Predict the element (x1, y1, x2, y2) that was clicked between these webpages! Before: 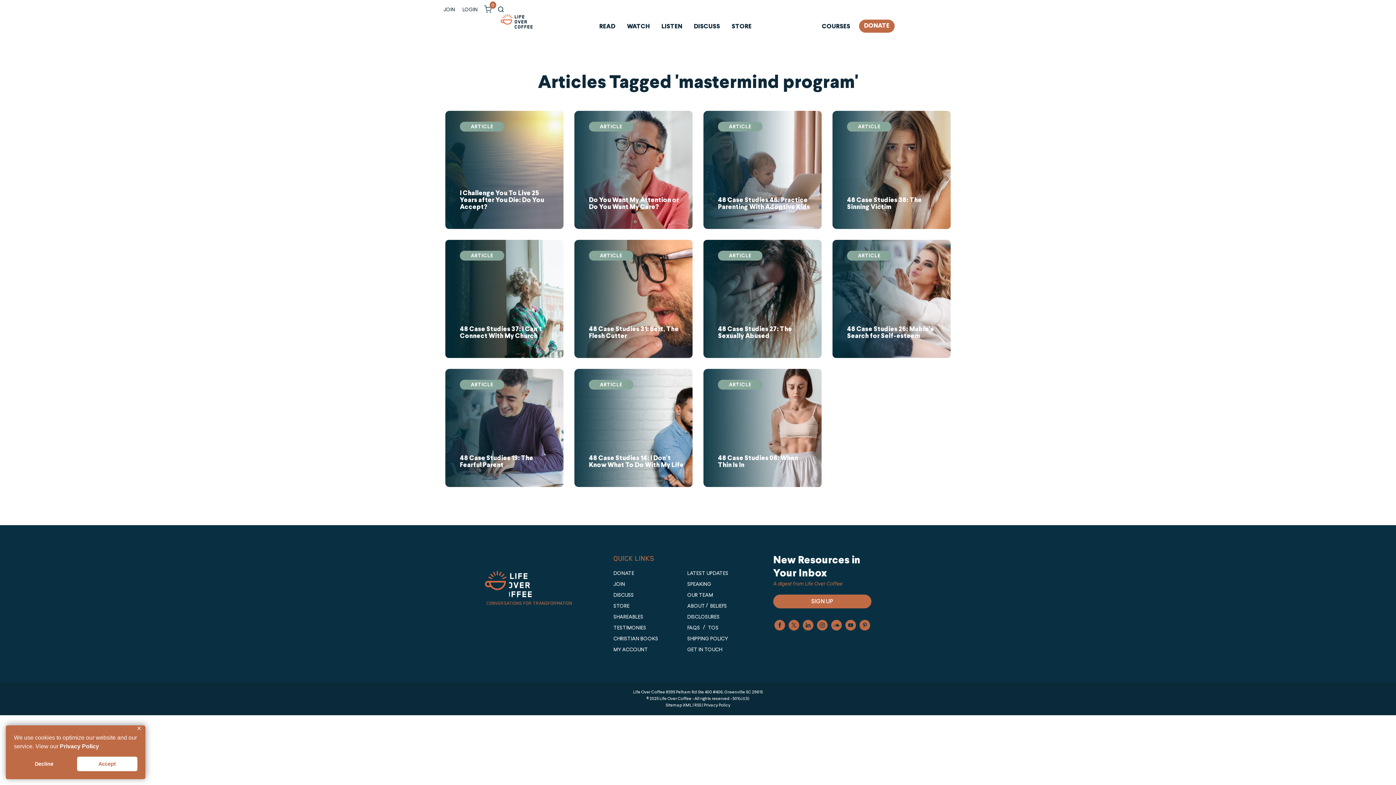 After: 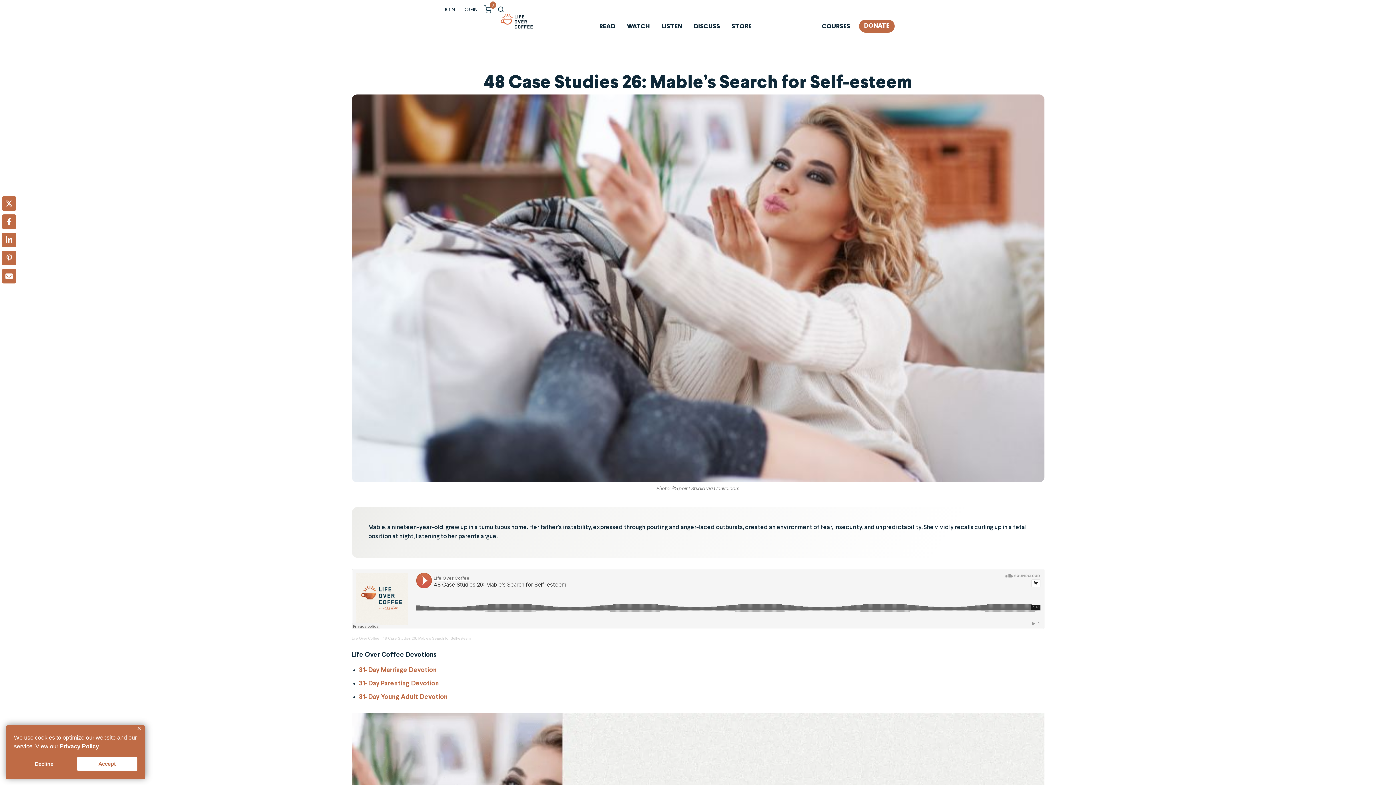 Action: label: ARTICLE
48 Case Studies 26: Mable’s Search for Self-esteem bbox: (832, 240, 950, 358)